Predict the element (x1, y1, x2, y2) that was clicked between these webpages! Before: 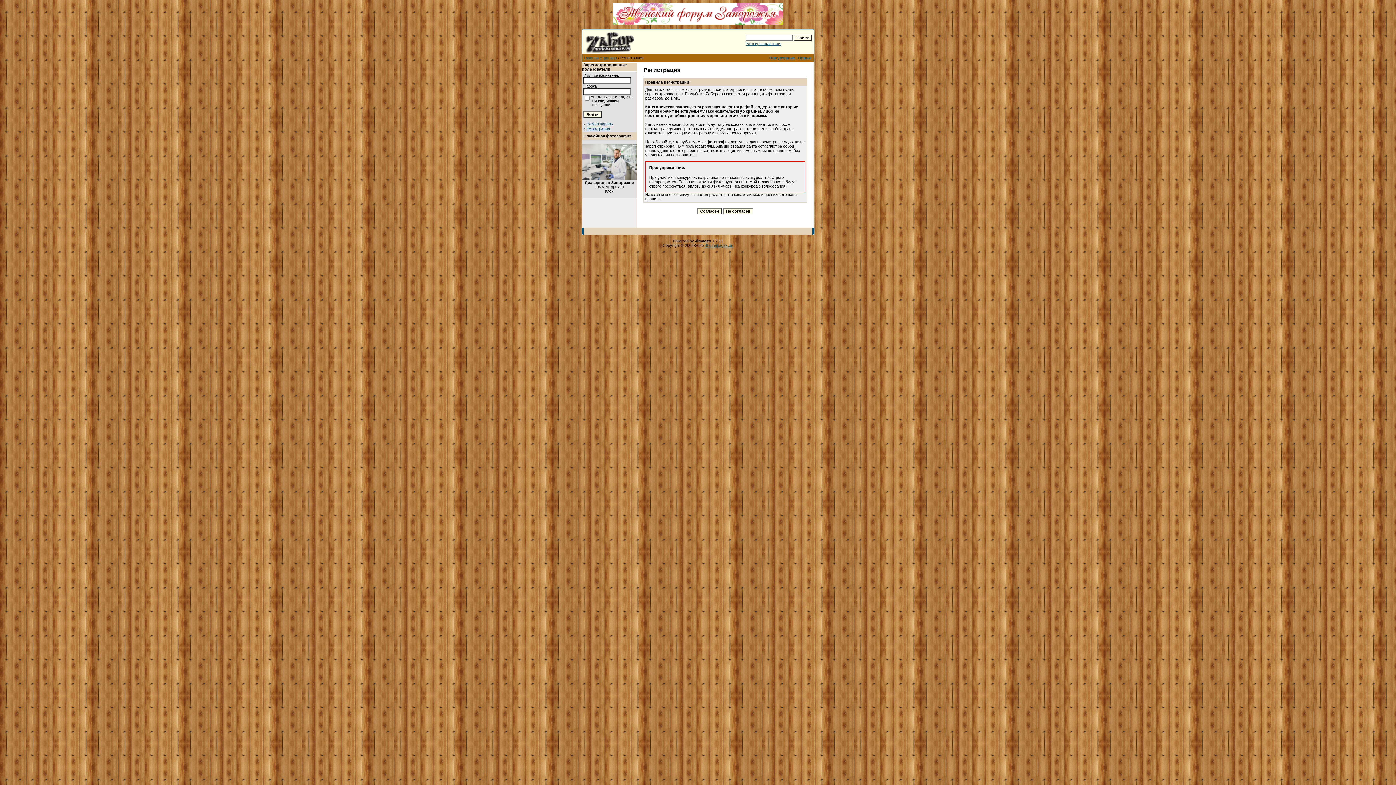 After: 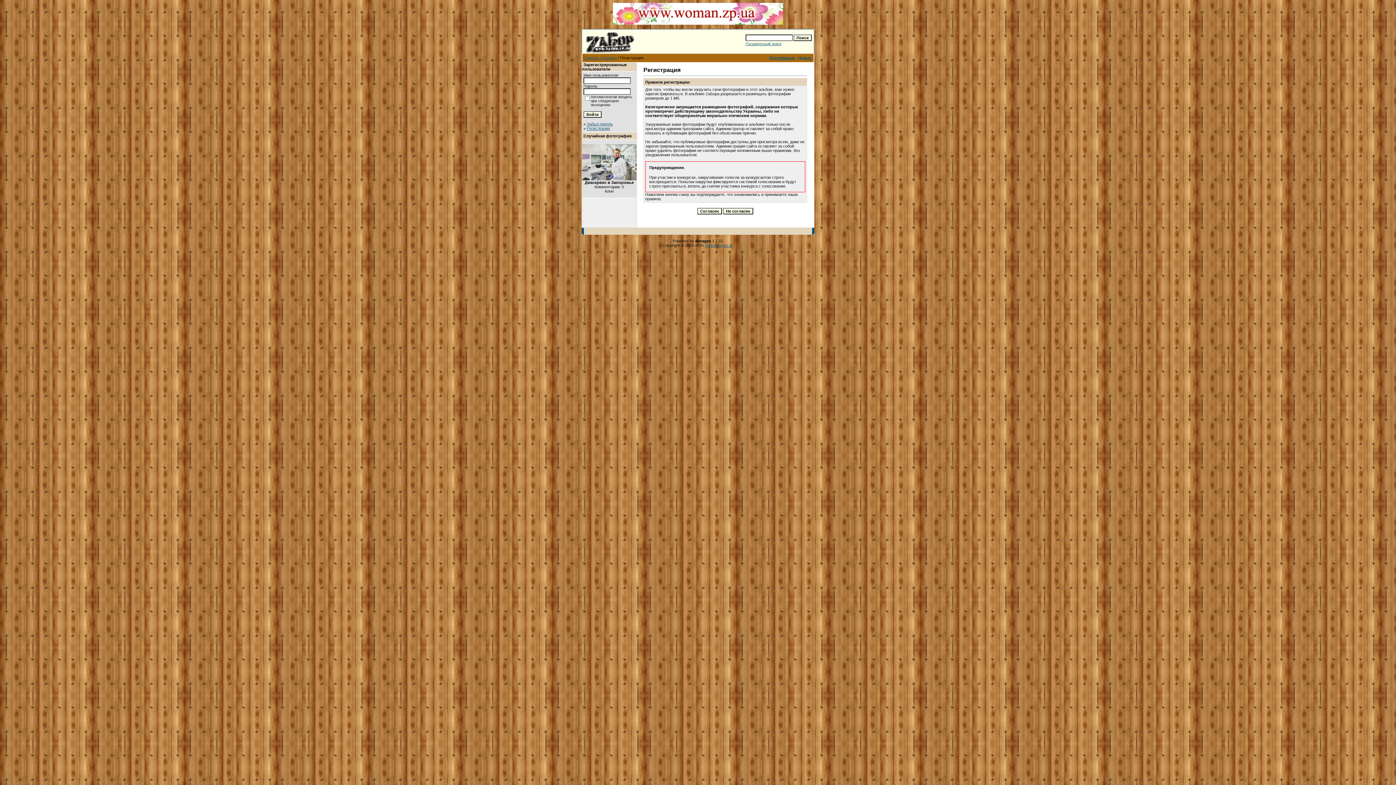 Action: bbox: (613, 21, 783, 25)